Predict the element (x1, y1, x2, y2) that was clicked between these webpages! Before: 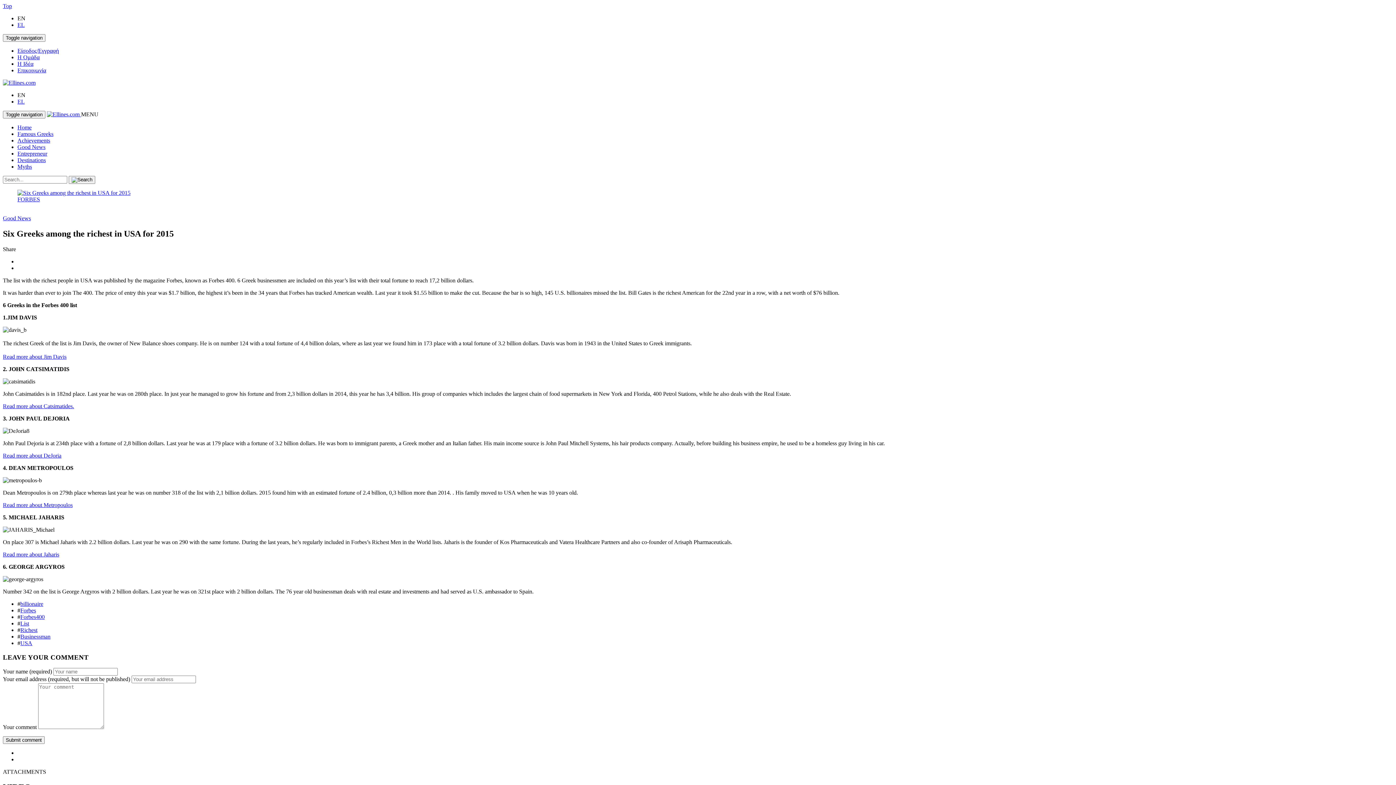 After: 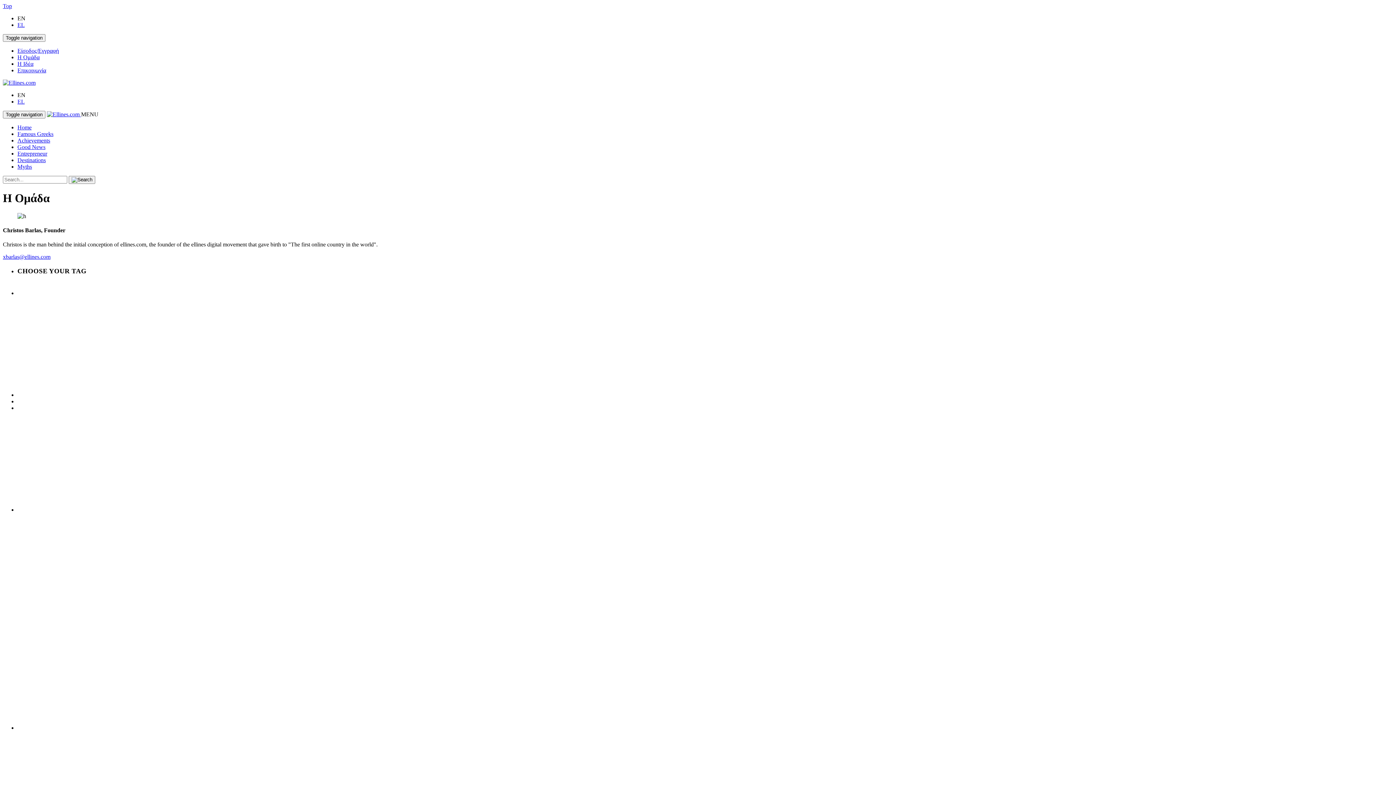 Action: label: Η Ομάδα bbox: (17, 54, 39, 60)